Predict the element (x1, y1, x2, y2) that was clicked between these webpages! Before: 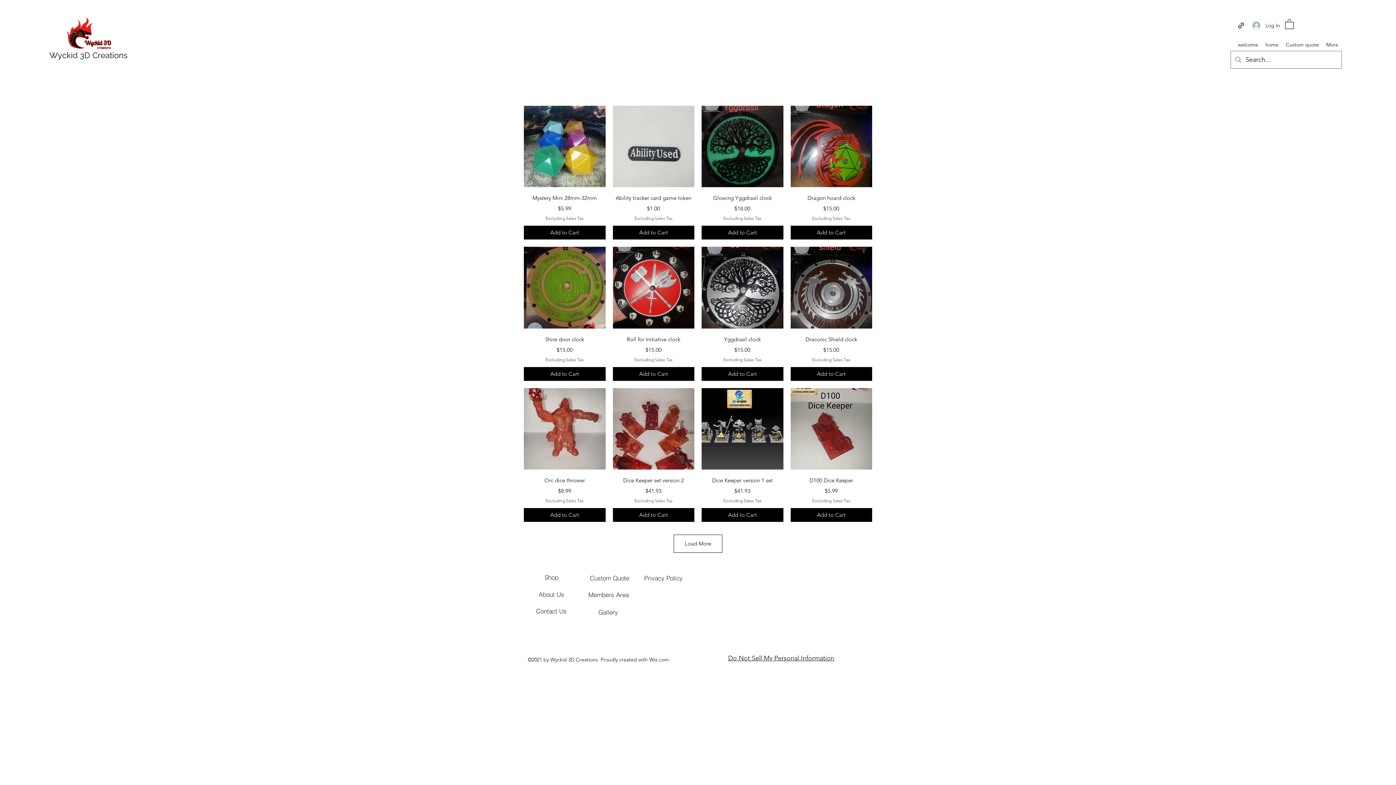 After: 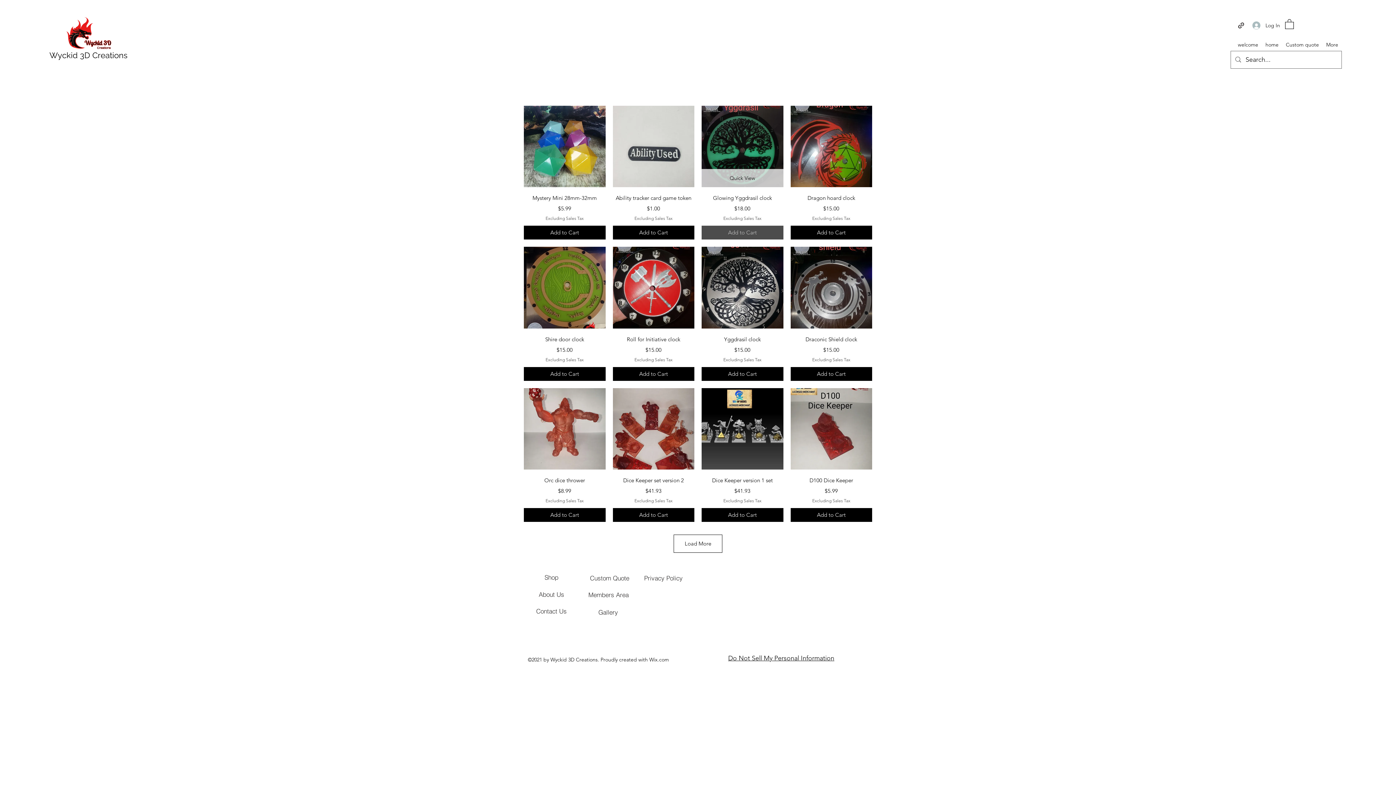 Action: label: Add to Cart bbox: (701, 225, 783, 239)